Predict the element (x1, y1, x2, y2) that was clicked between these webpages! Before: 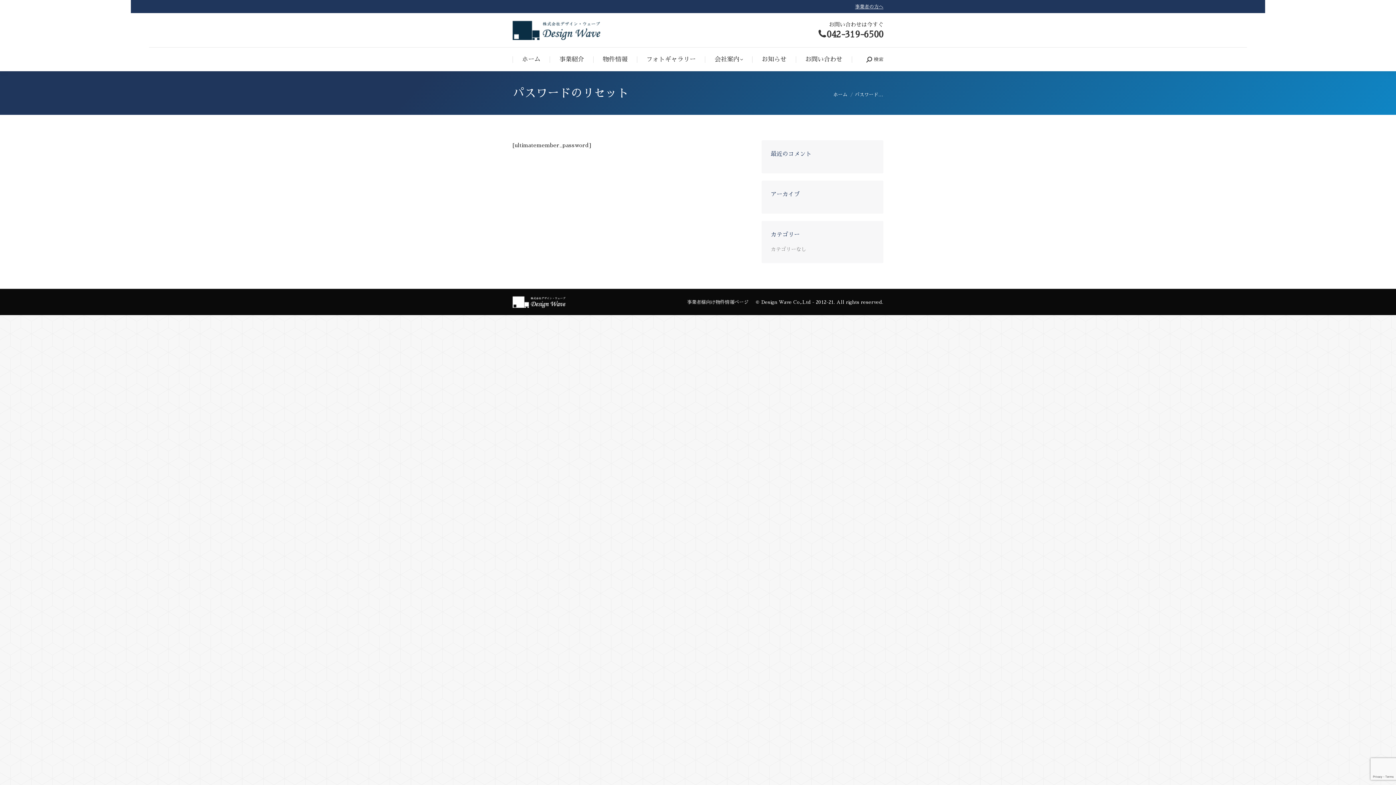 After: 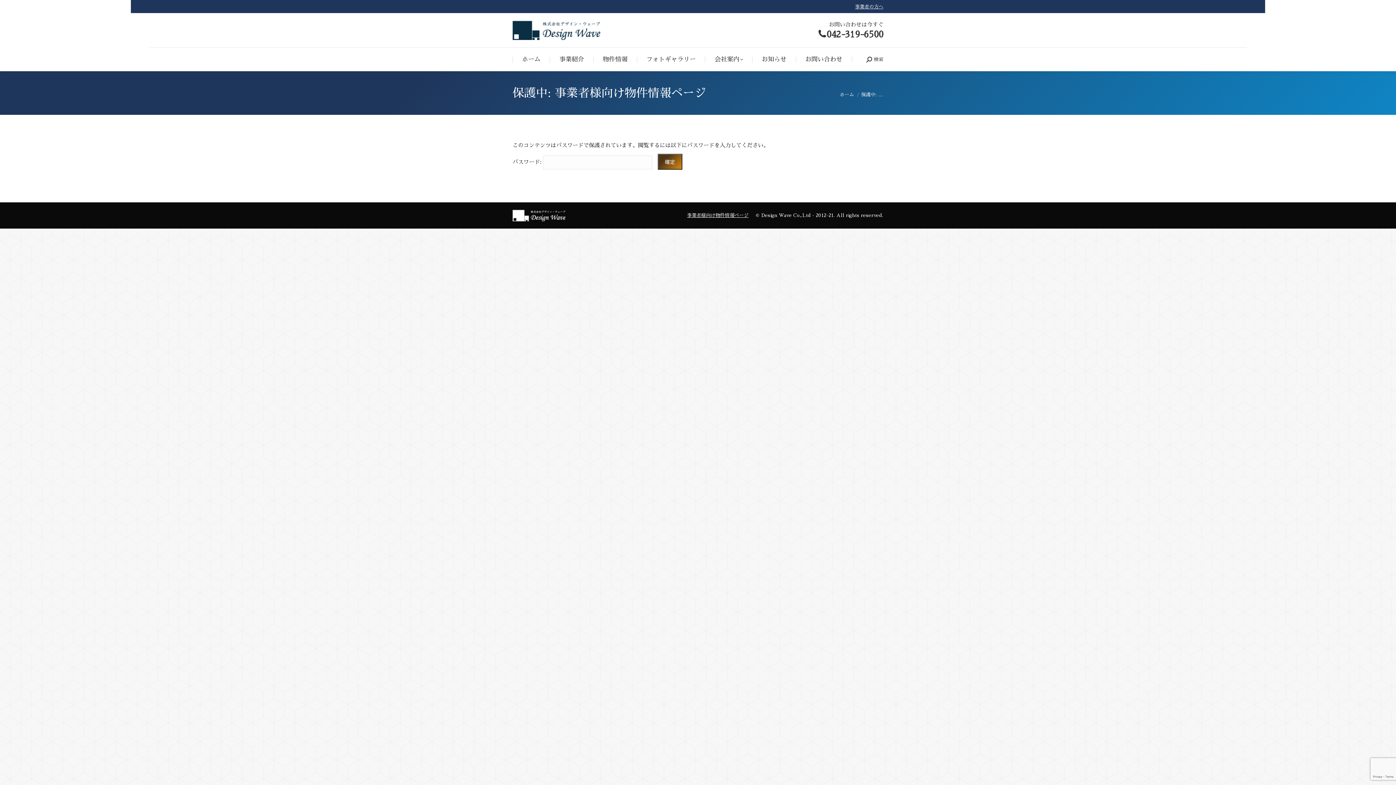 Action: label: 事業者の方へ bbox: (855, 4, 883, 8)